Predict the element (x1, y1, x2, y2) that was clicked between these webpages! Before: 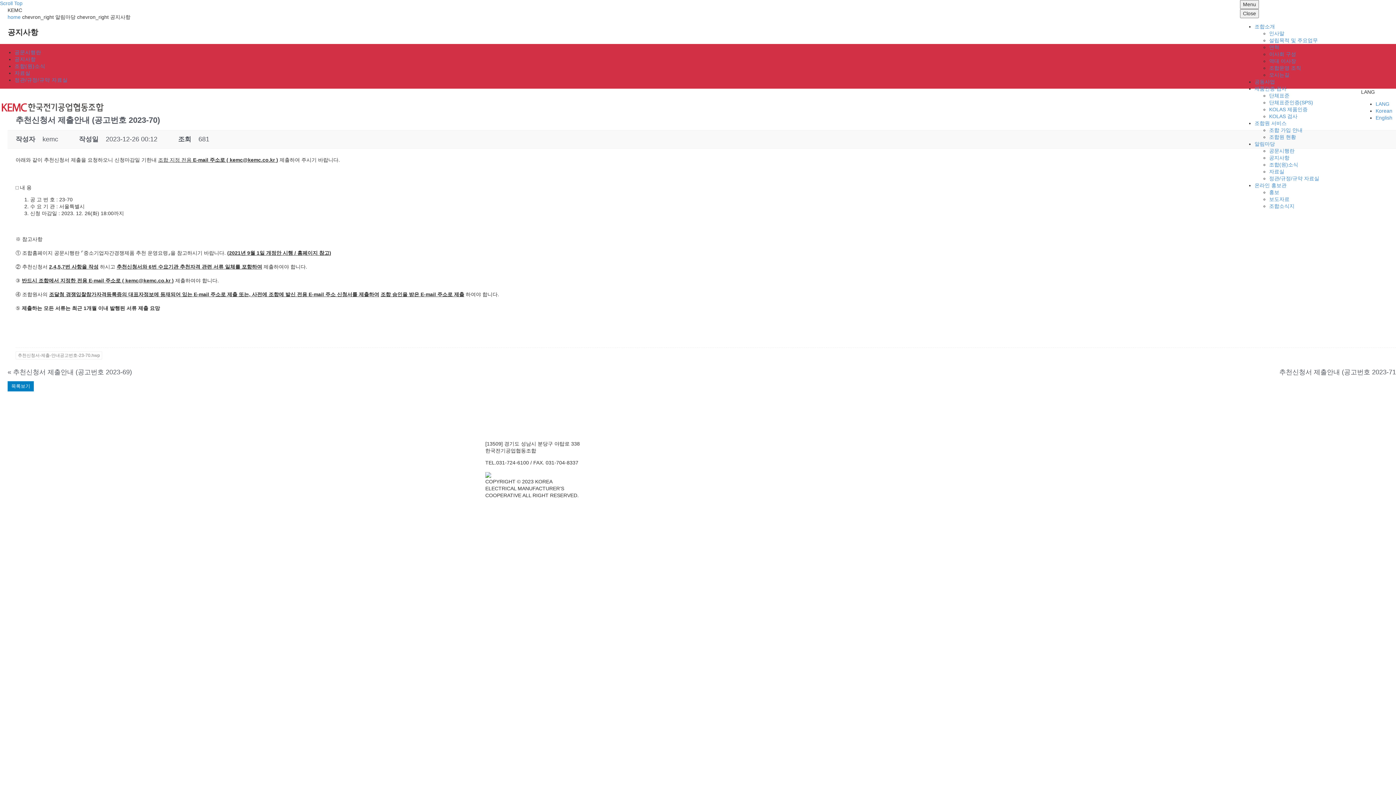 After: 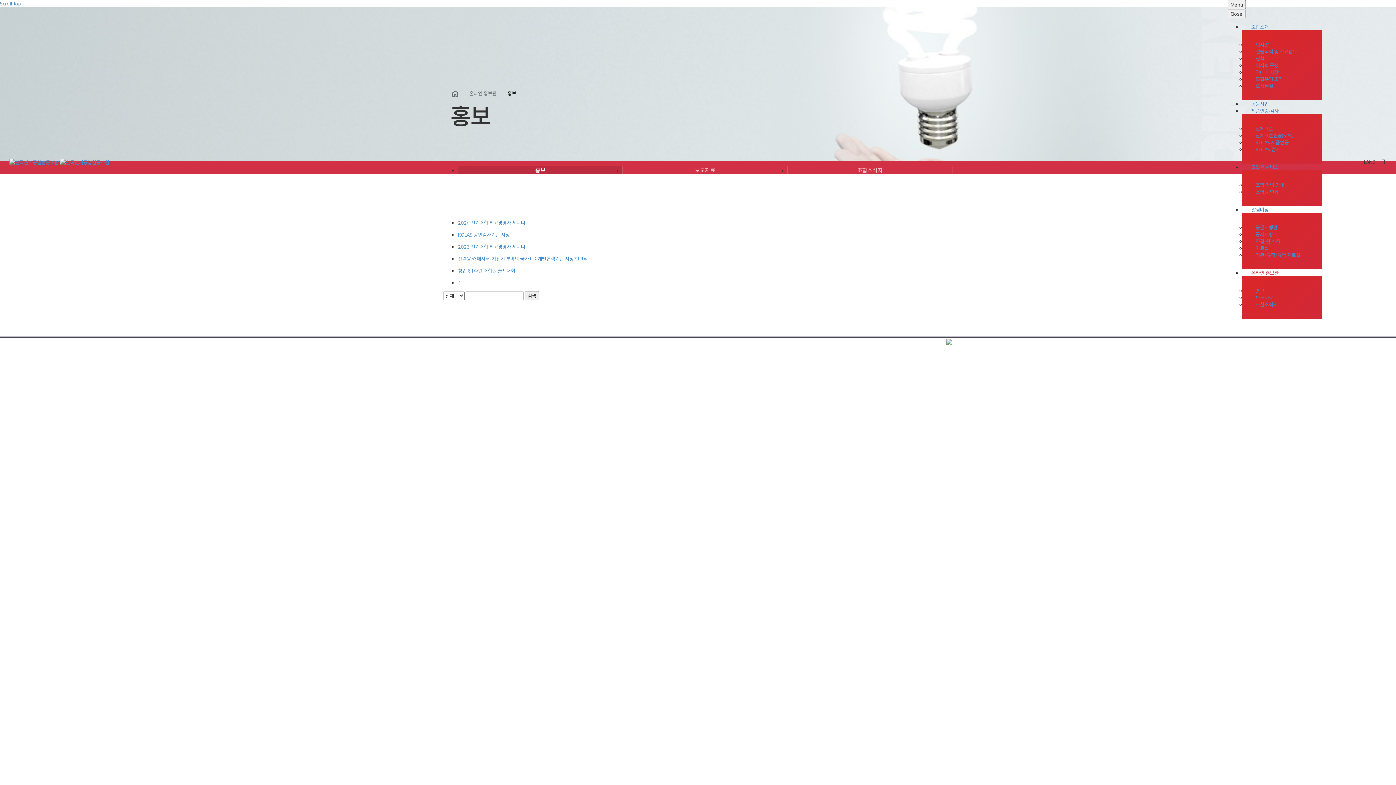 Action: label: 홍보 bbox: (1269, 189, 1279, 195)